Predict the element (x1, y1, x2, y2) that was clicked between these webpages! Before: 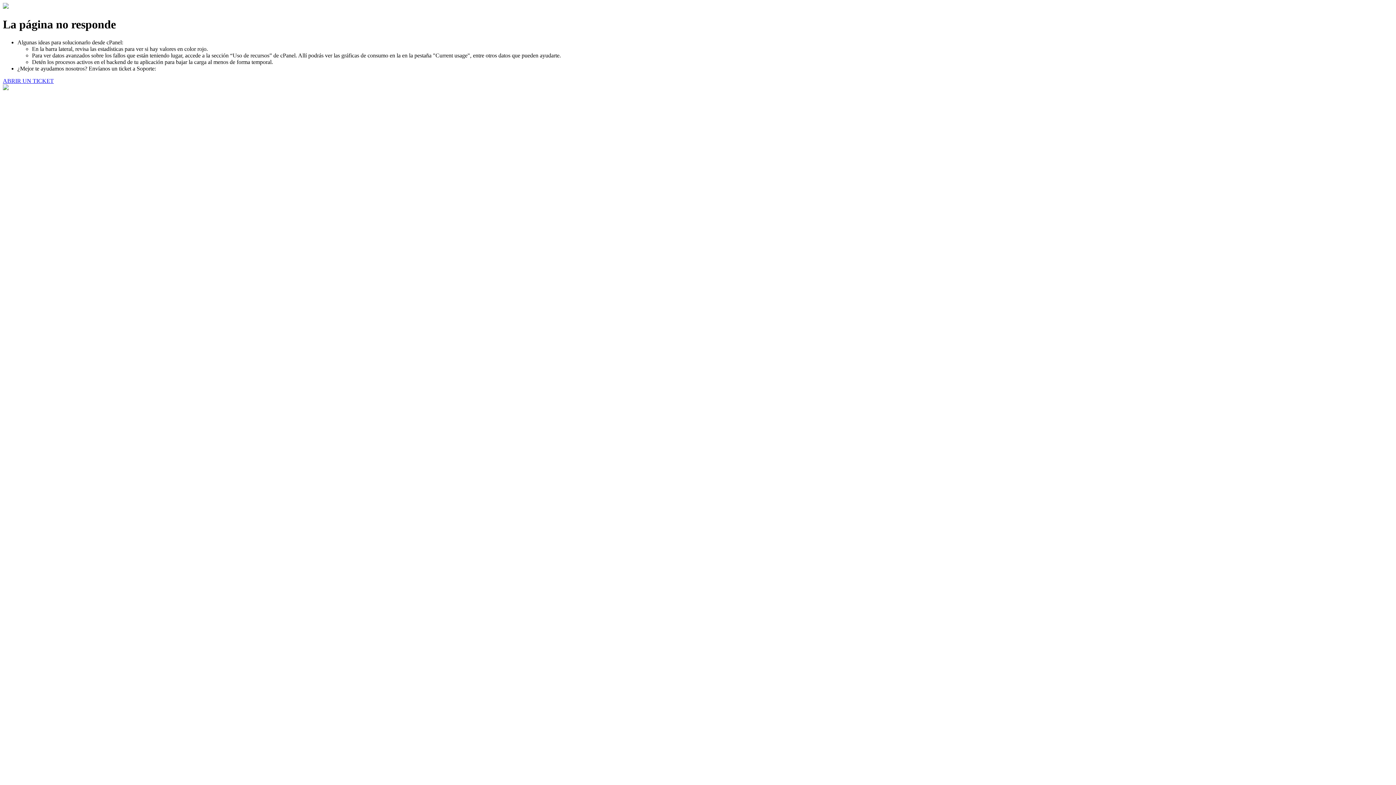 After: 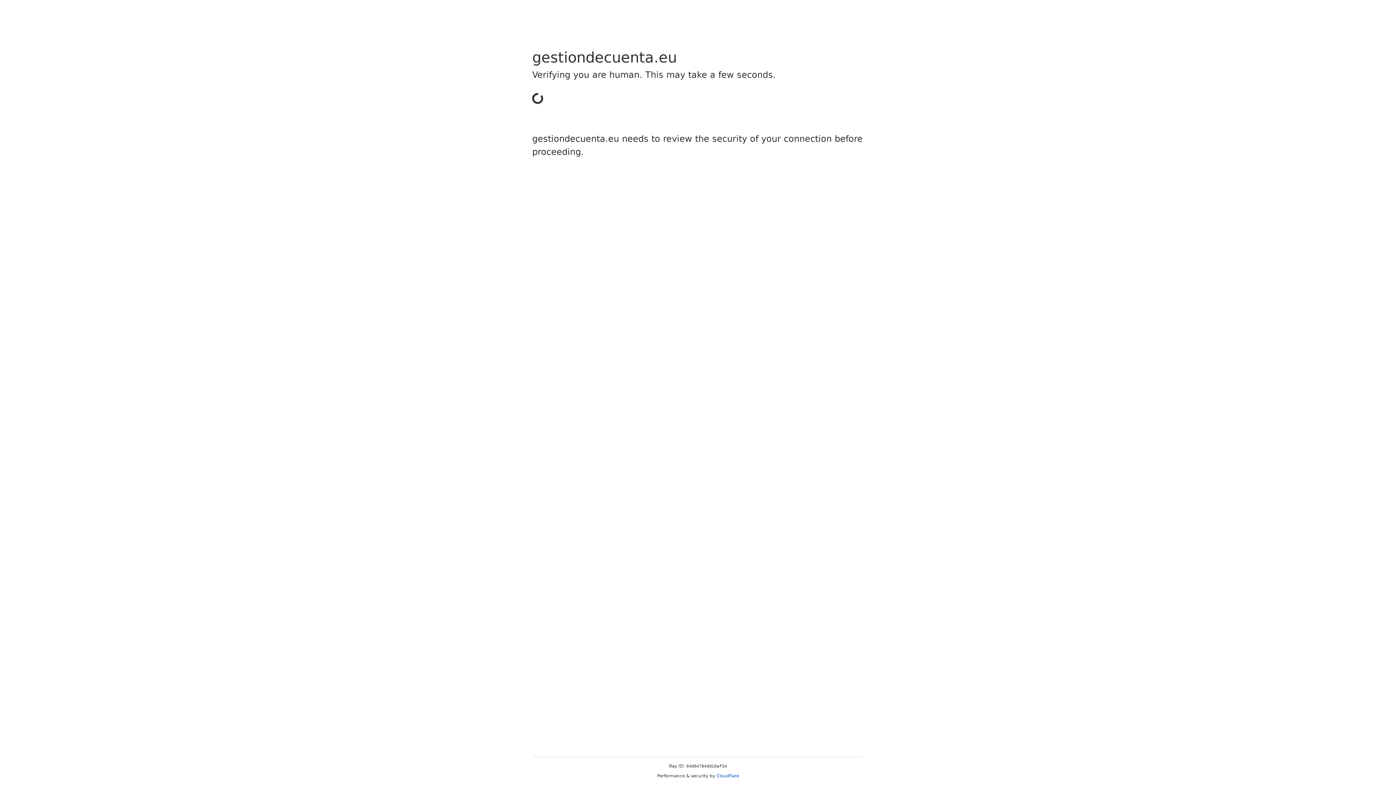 Action: bbox: (2, 77, 53, 83) label: ABRIR UN TICKET